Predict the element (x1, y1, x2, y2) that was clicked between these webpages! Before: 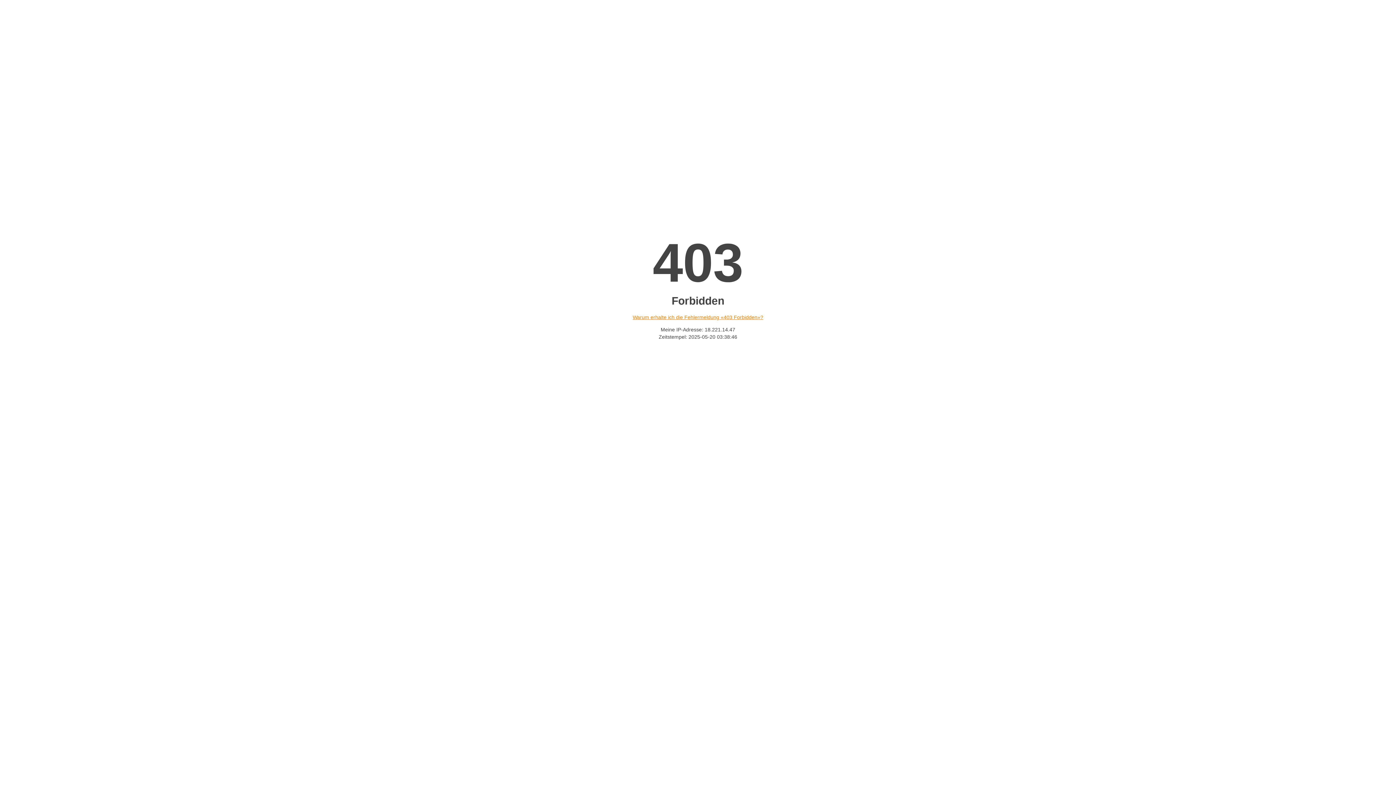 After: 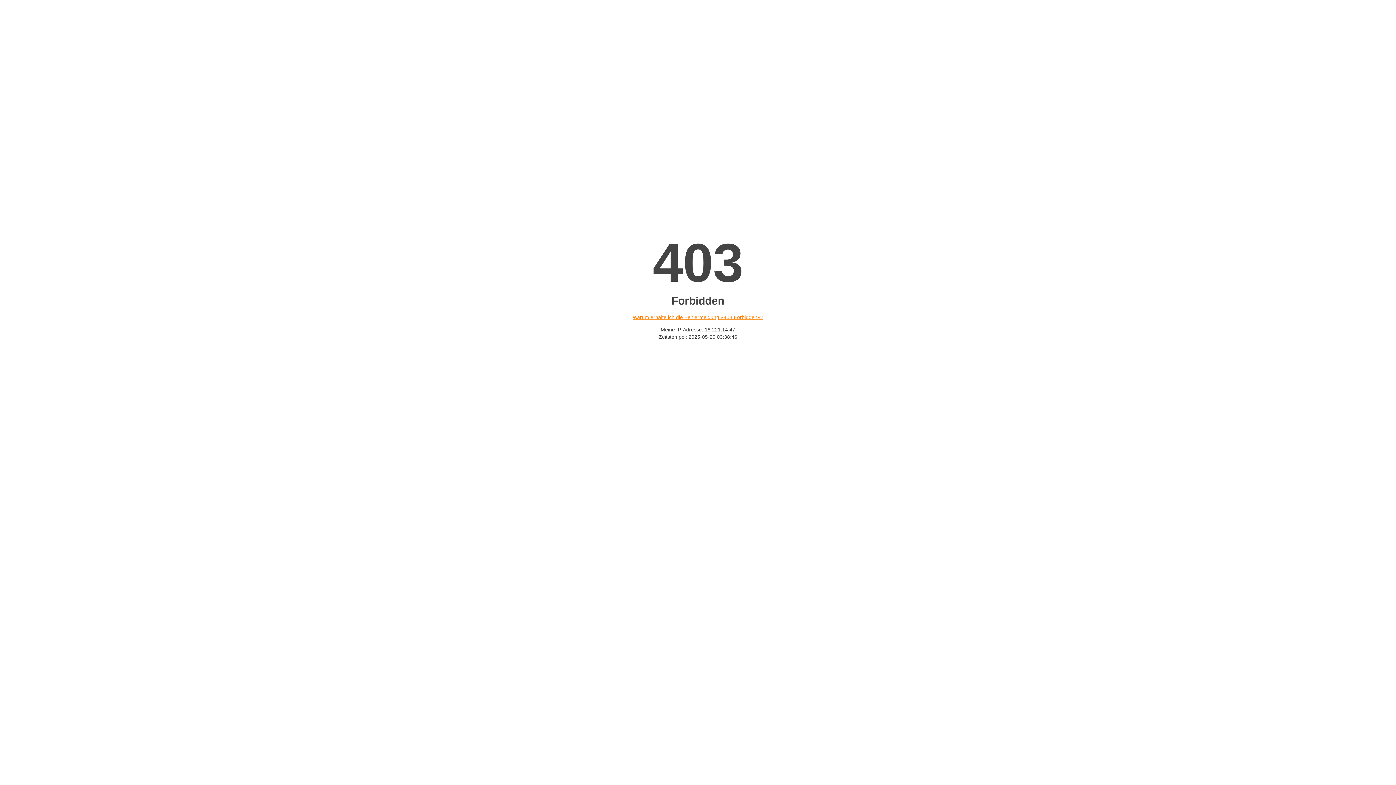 Action: label: Warum erhalte ich die Fehlermeldung «403 Forbidden»? bbox: (632, 314, 763, 320)